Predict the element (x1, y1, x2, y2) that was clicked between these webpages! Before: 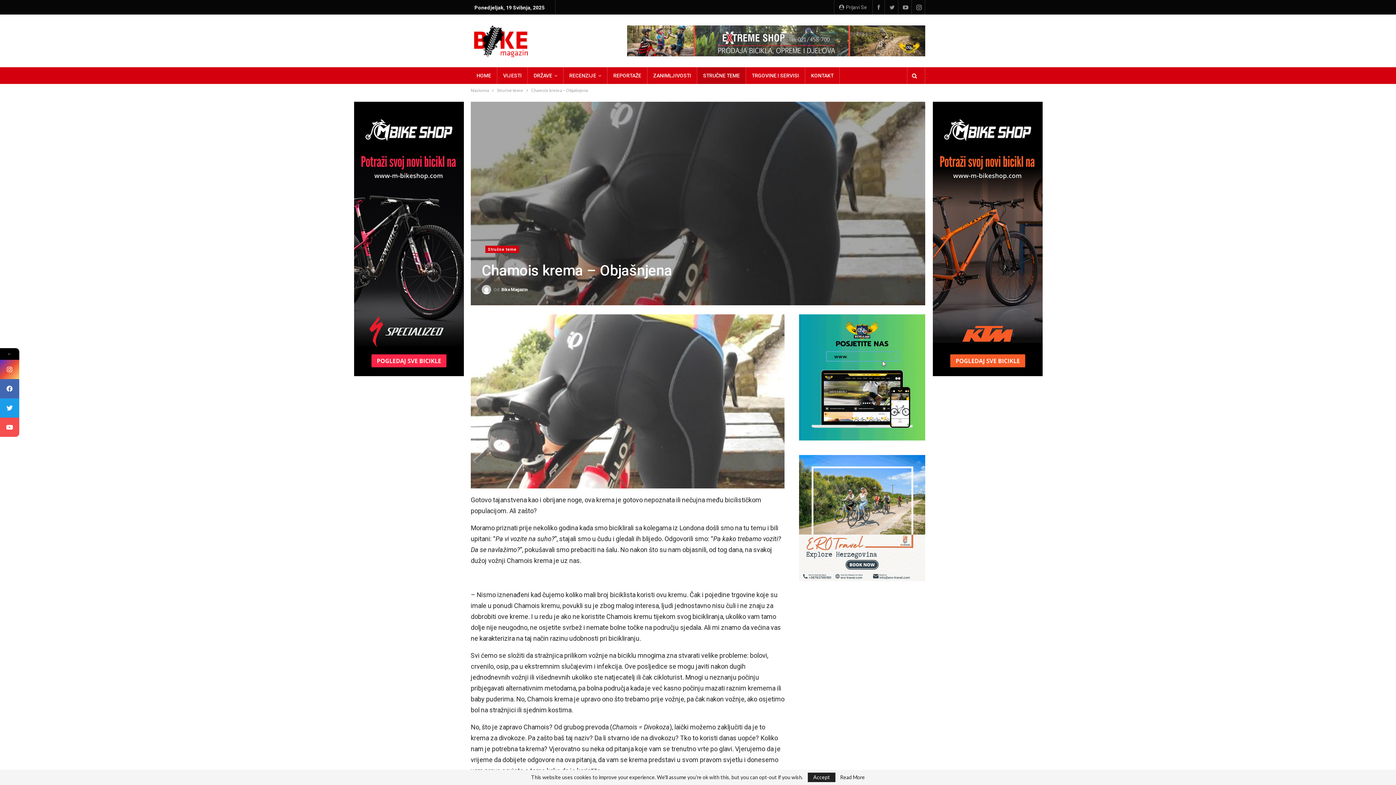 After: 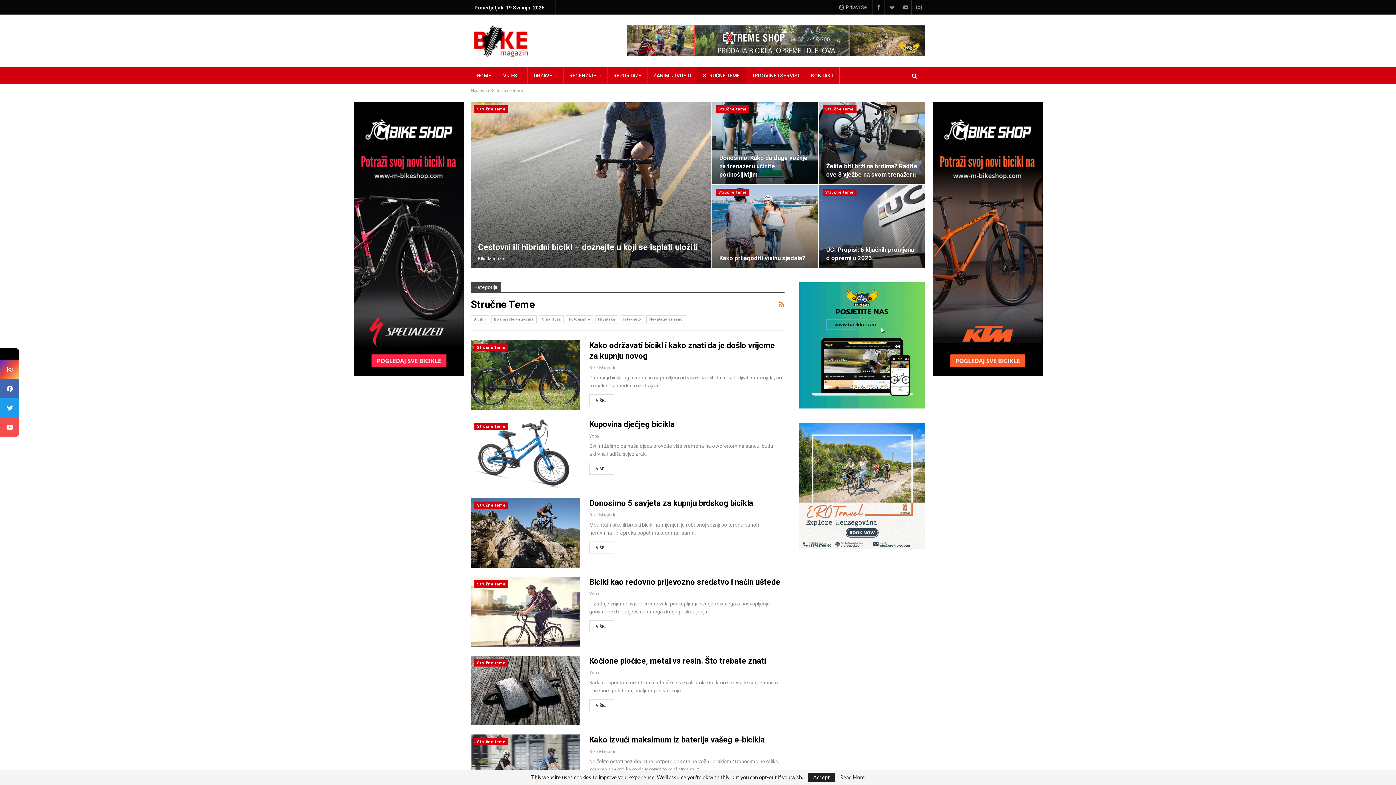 Action: bbox: (485, 245, 519, 253) label: Stručne teme